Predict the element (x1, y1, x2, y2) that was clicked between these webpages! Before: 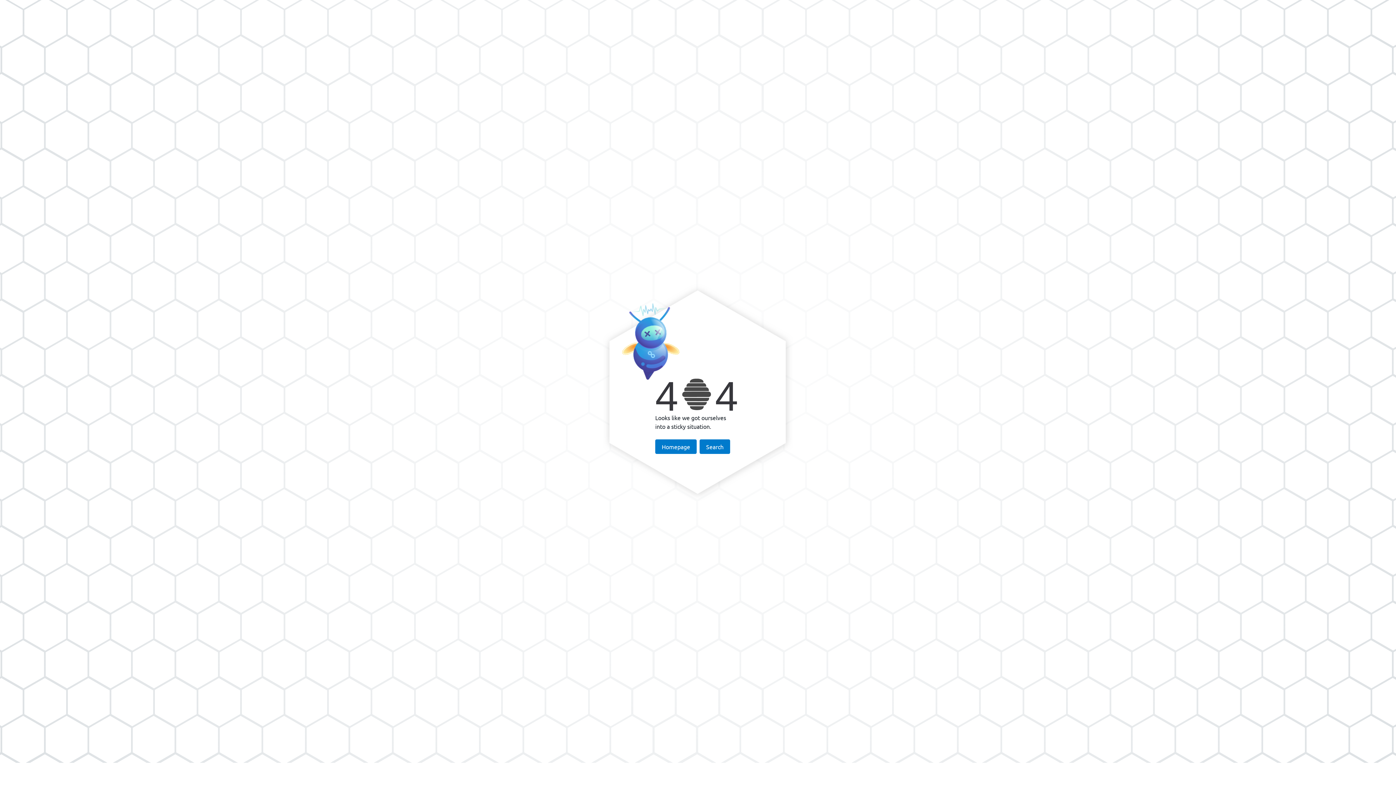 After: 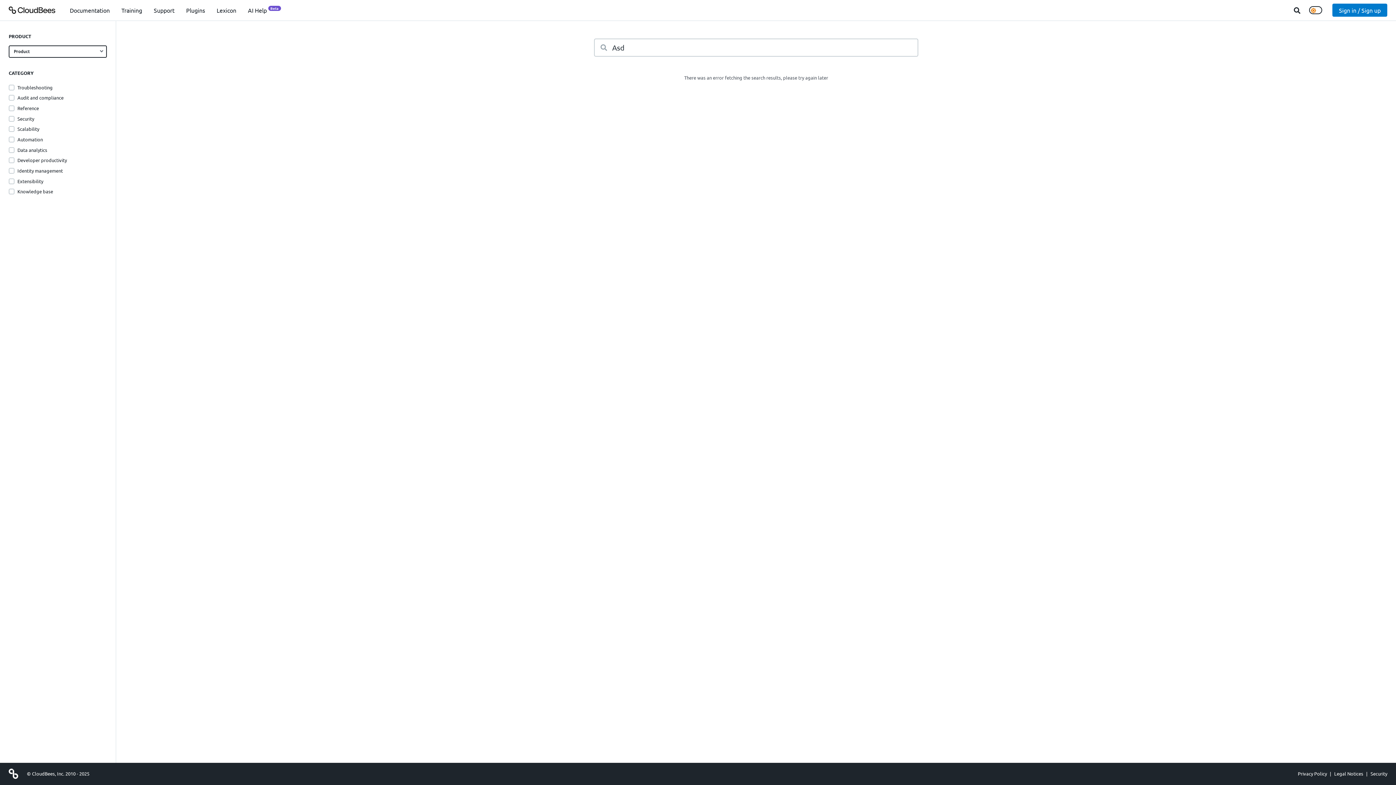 Action: bbox: (699, 439, 730, 454) label: Search